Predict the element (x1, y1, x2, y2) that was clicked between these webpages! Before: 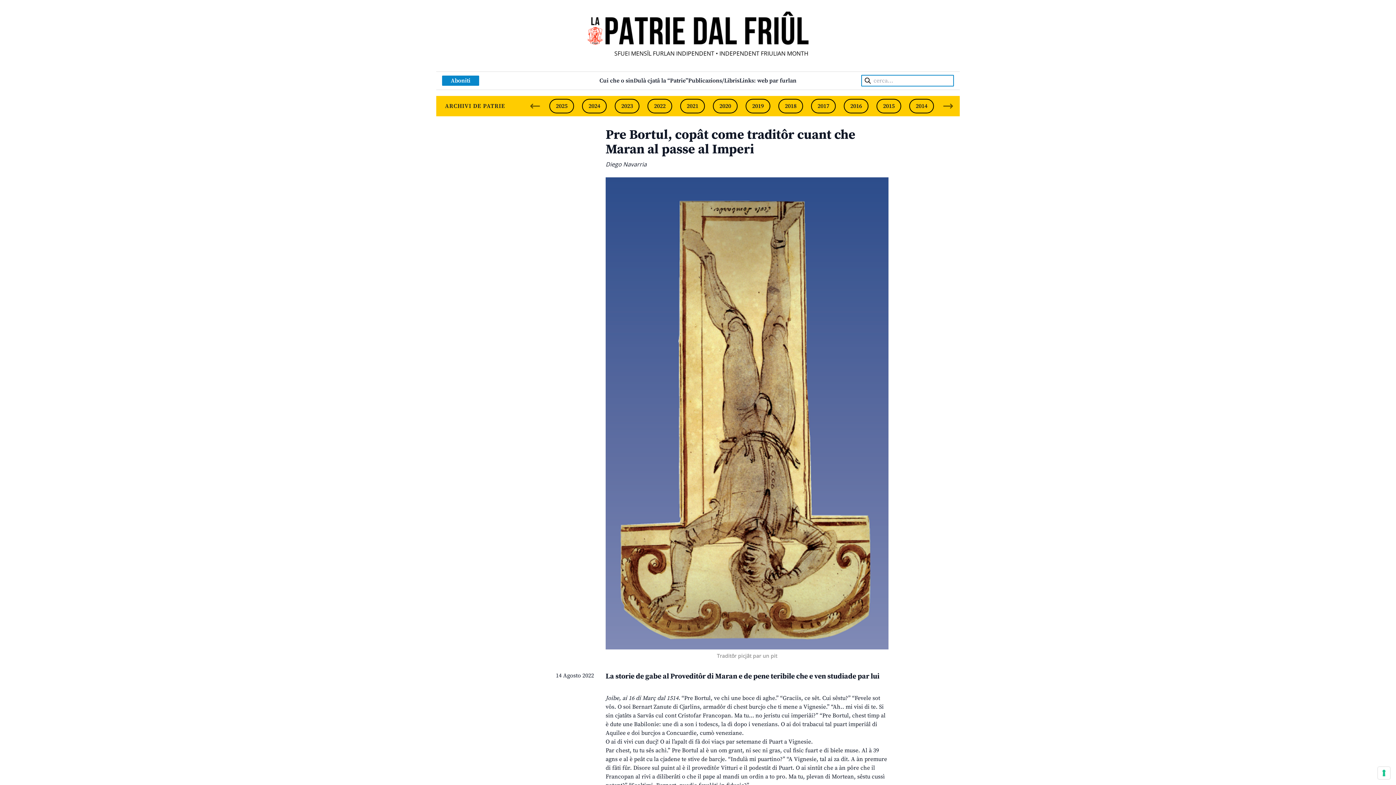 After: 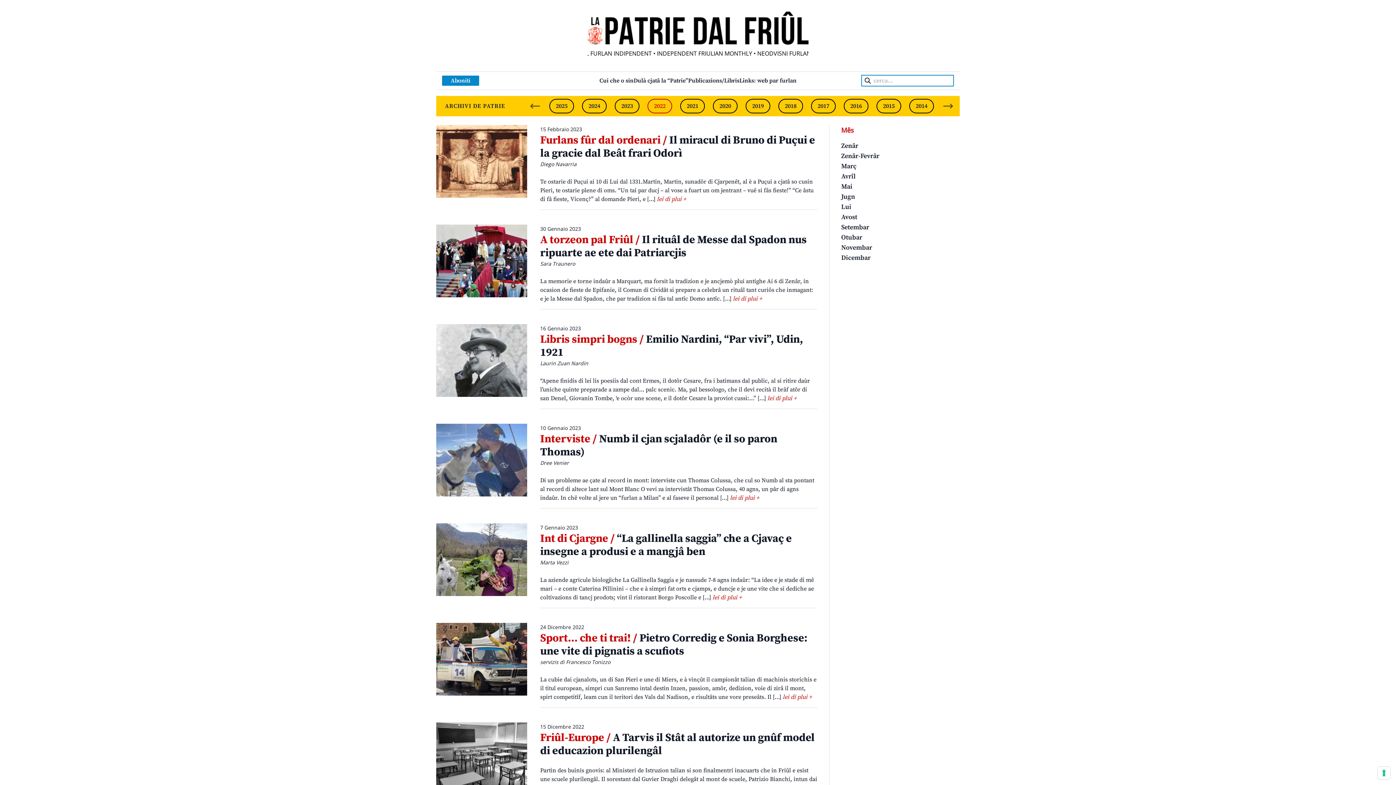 Action: label: 2022 bbox: (647, 98, 672, 113)